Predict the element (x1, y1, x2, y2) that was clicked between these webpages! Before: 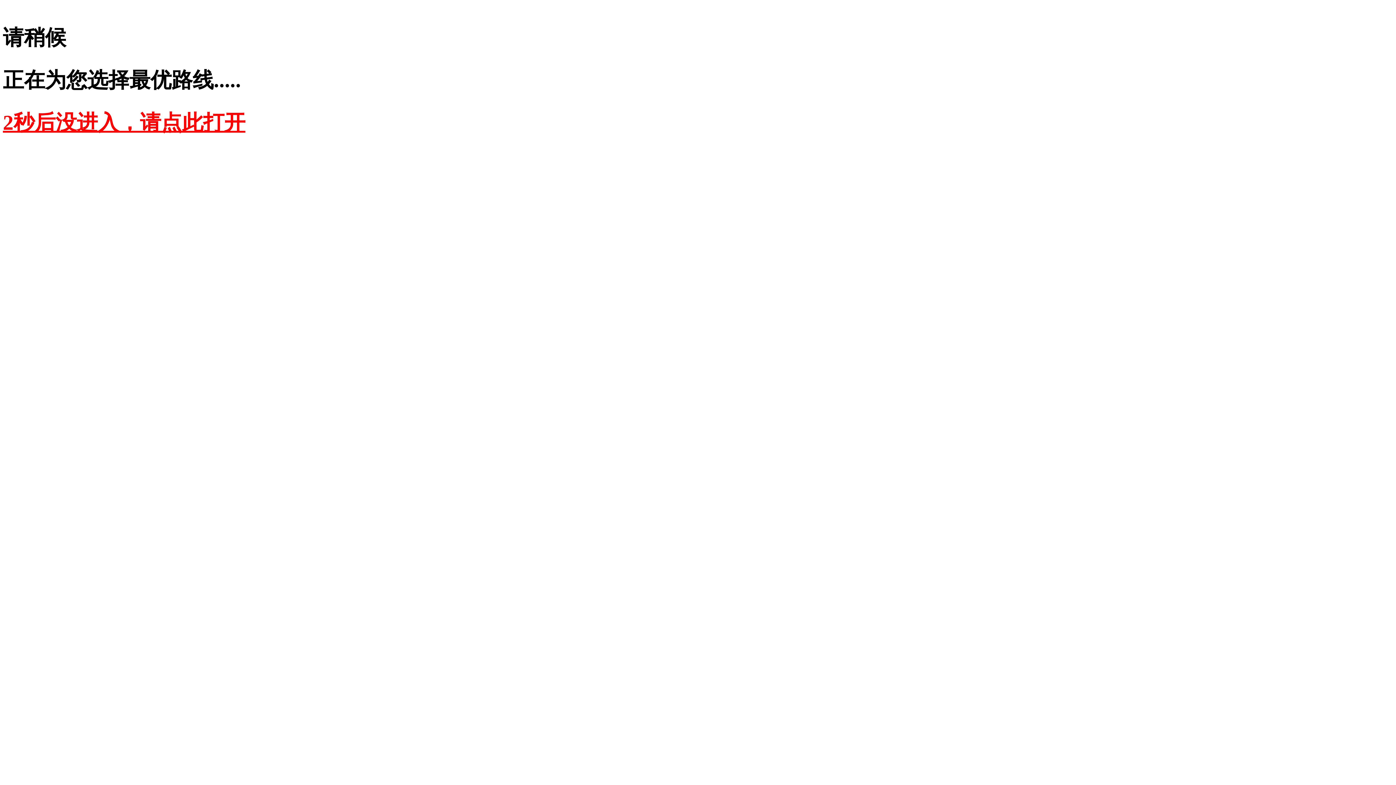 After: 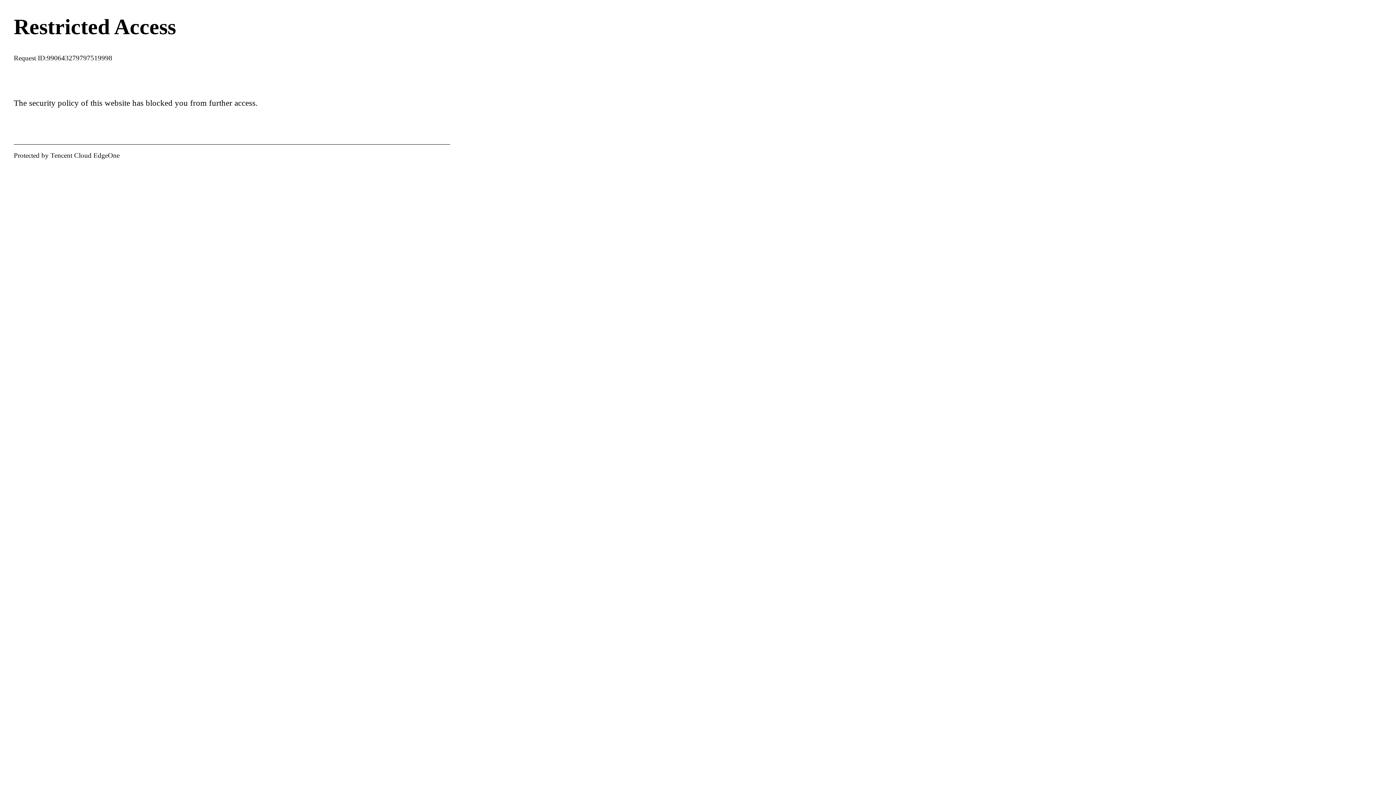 Action: label: 2秒后没进入，请点此打开 bbox: (2, 110, 245, 134)